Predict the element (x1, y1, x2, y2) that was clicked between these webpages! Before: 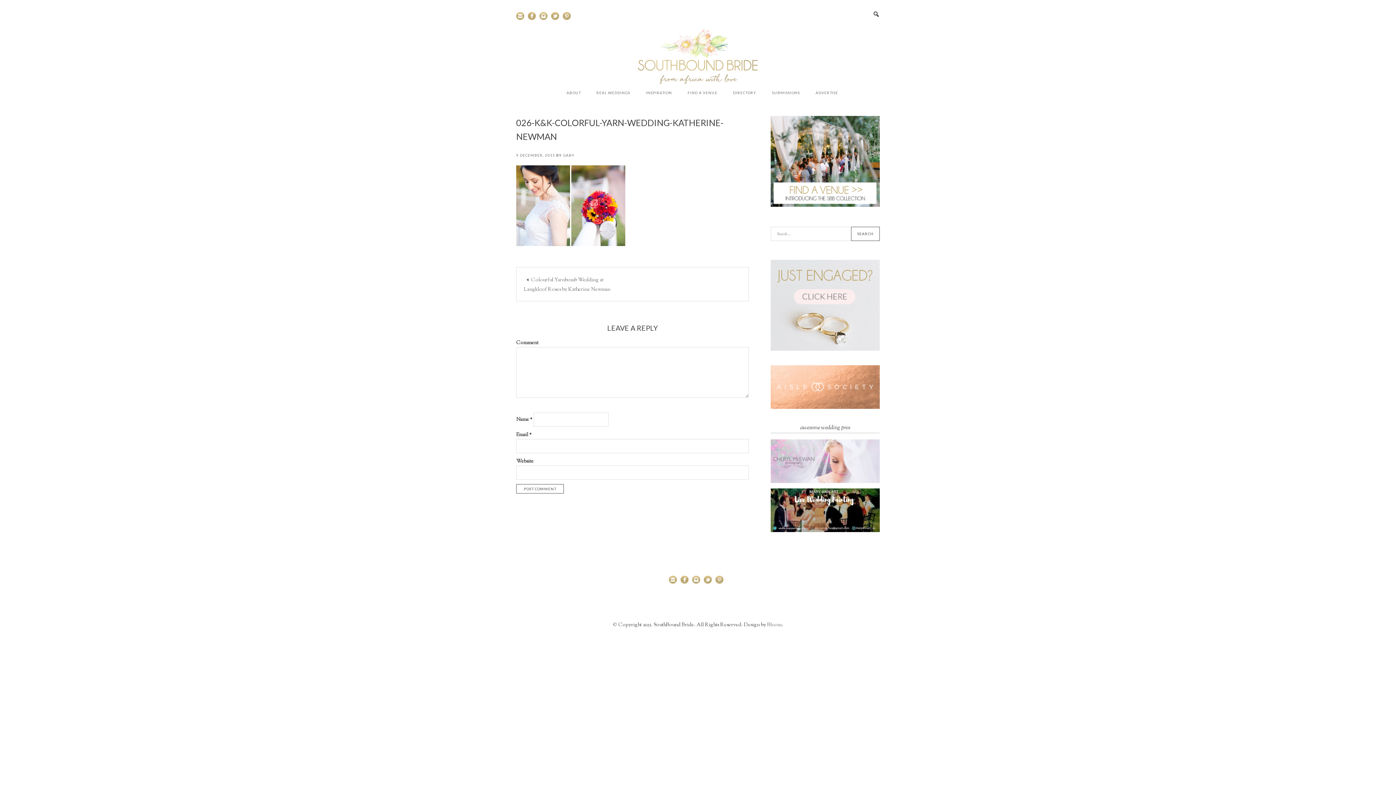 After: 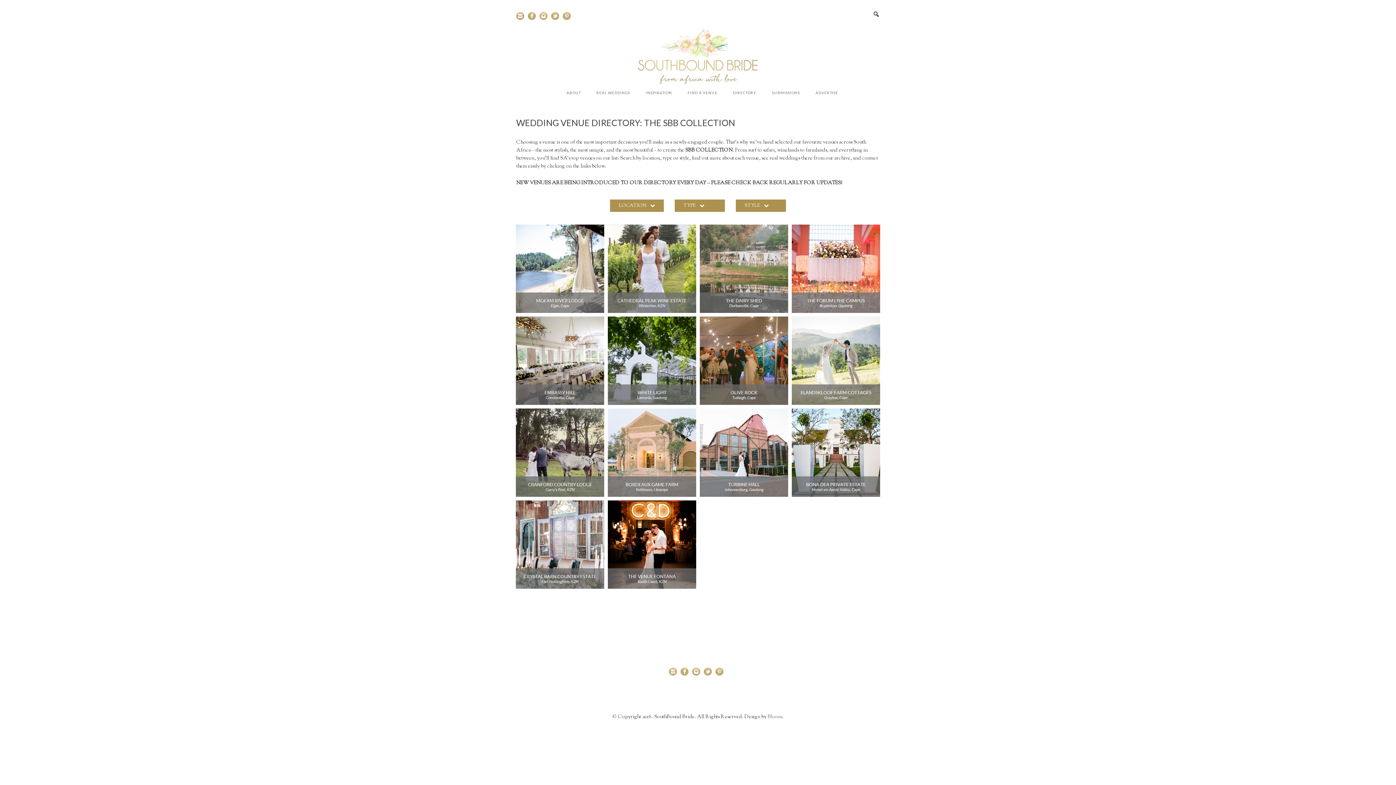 Action: label: FIND A VENUE bbox: (680, 84, 724, 101)